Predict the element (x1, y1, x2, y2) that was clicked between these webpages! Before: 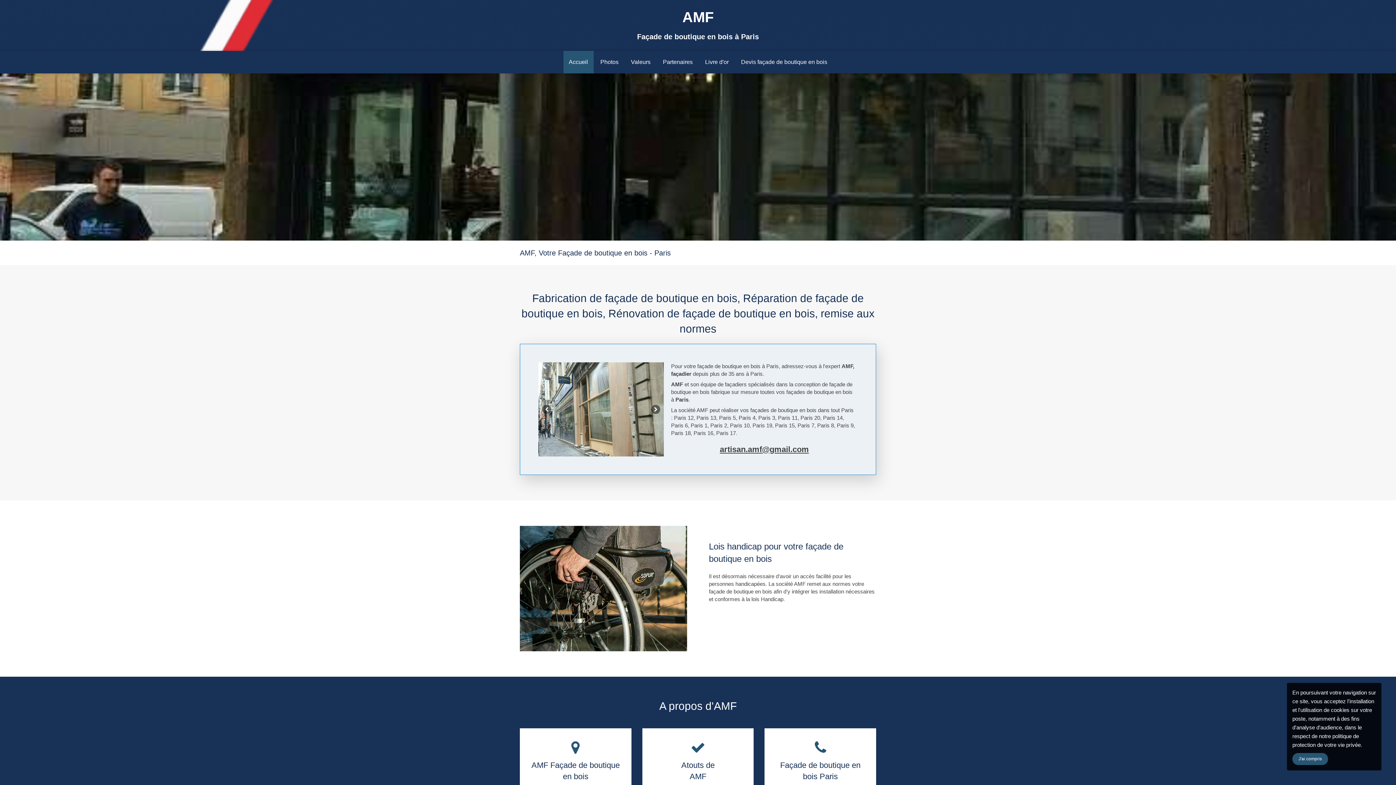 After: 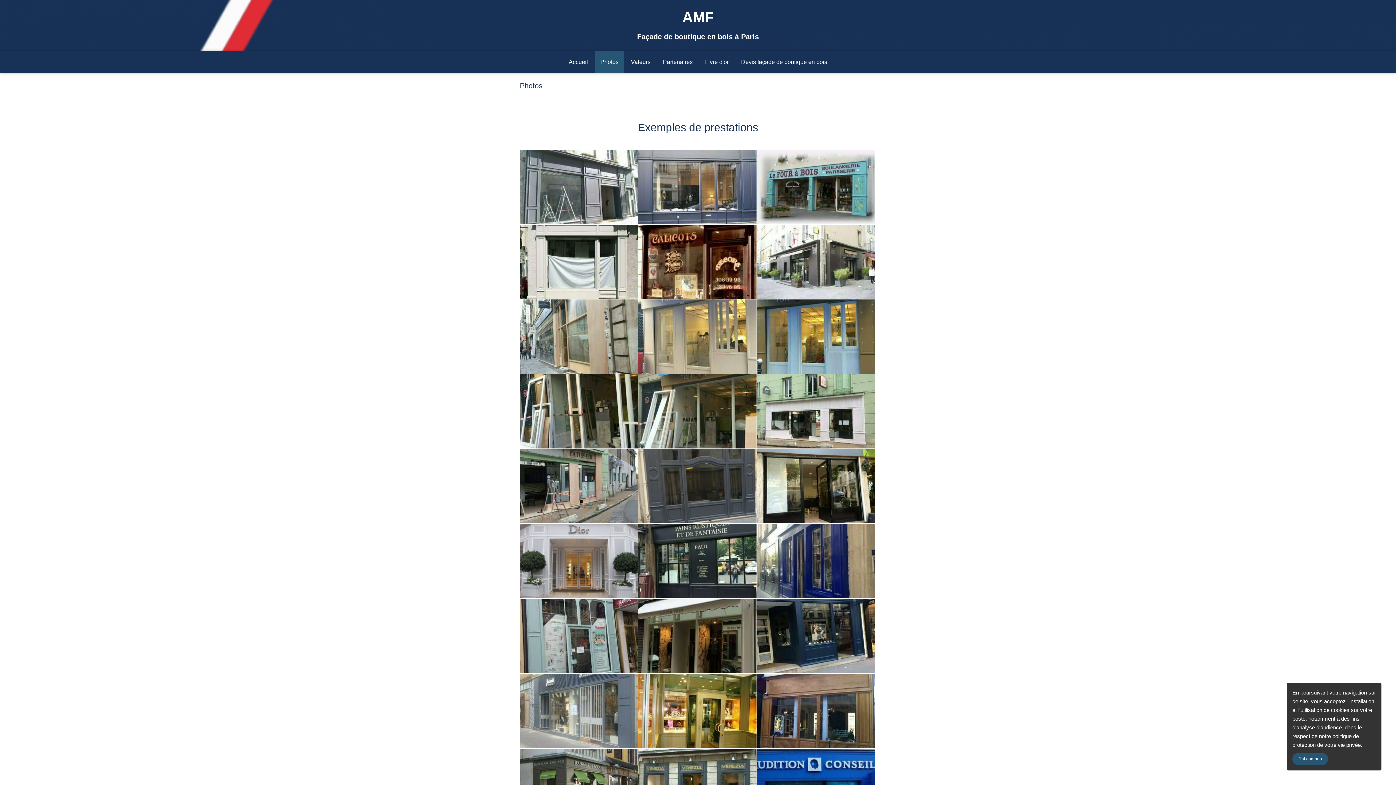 Action: label: Photos bbox: (595, 50, 624, 73)